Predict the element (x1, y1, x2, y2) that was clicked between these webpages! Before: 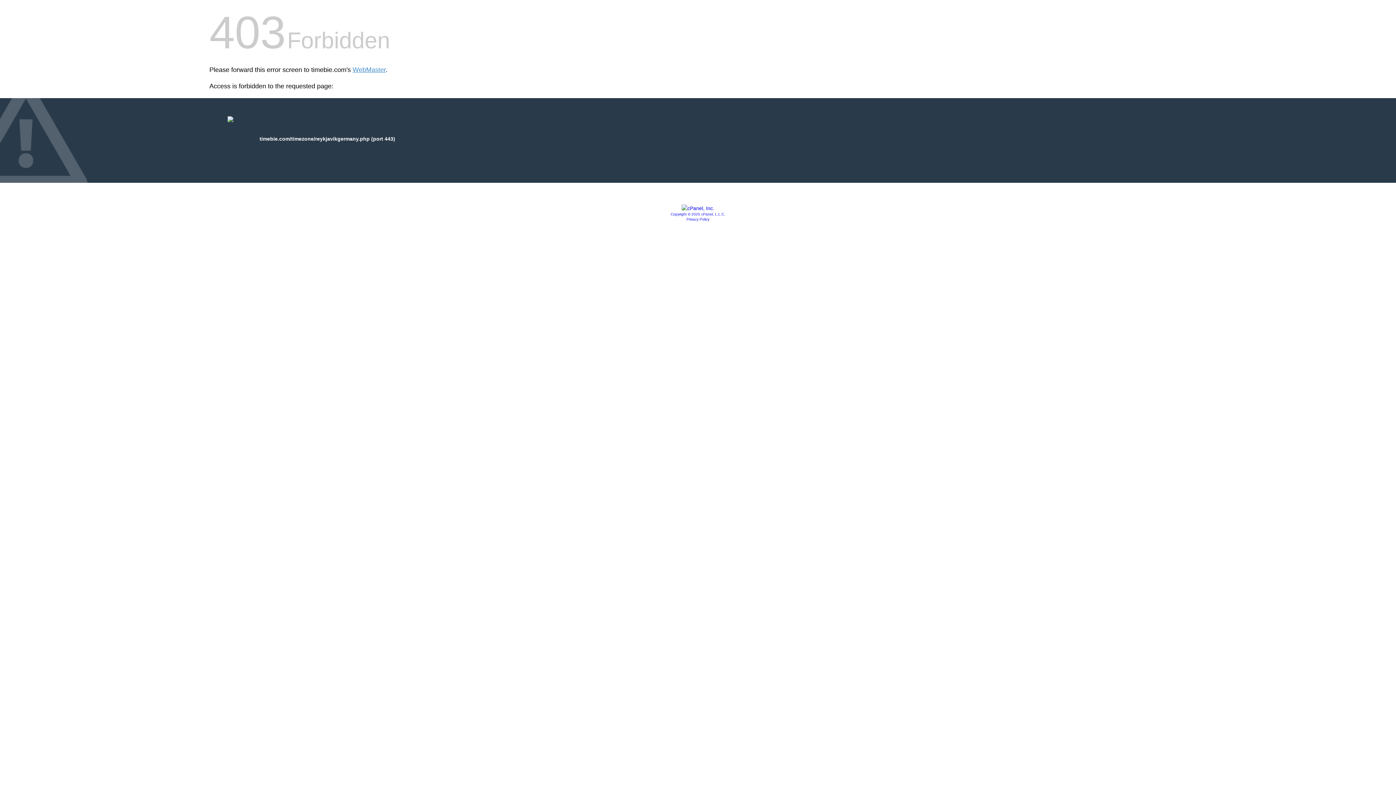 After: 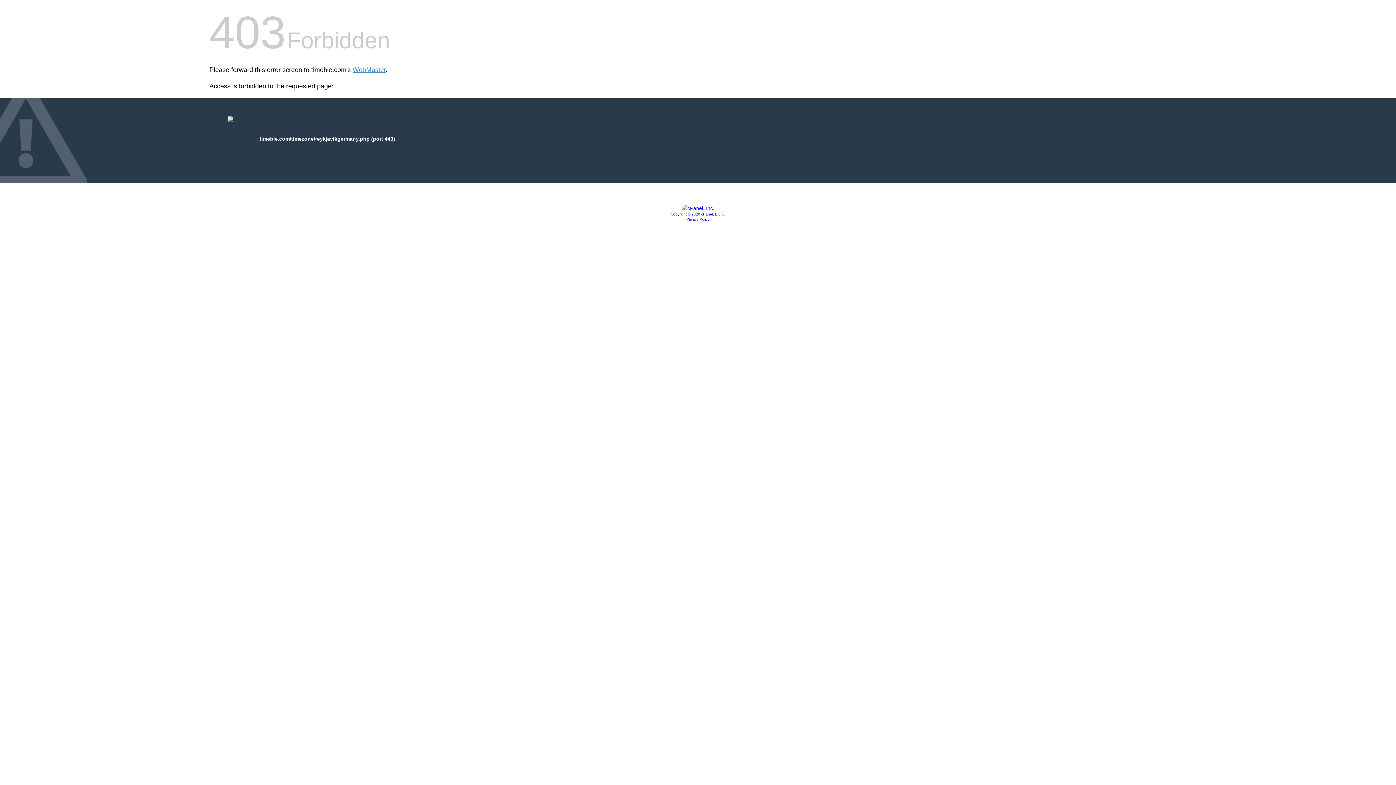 Action: label: Privacy Policy bbox: (686, 217, 709, 221)